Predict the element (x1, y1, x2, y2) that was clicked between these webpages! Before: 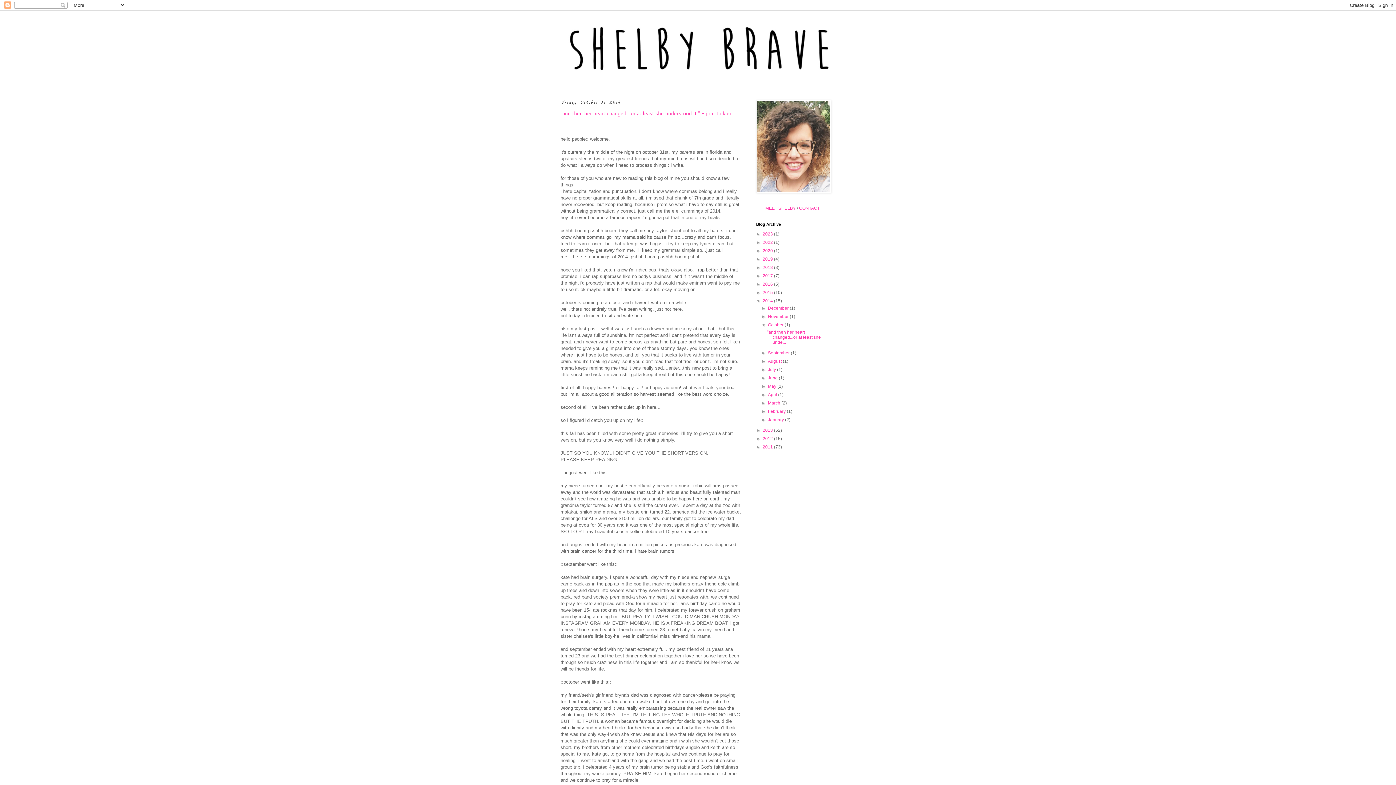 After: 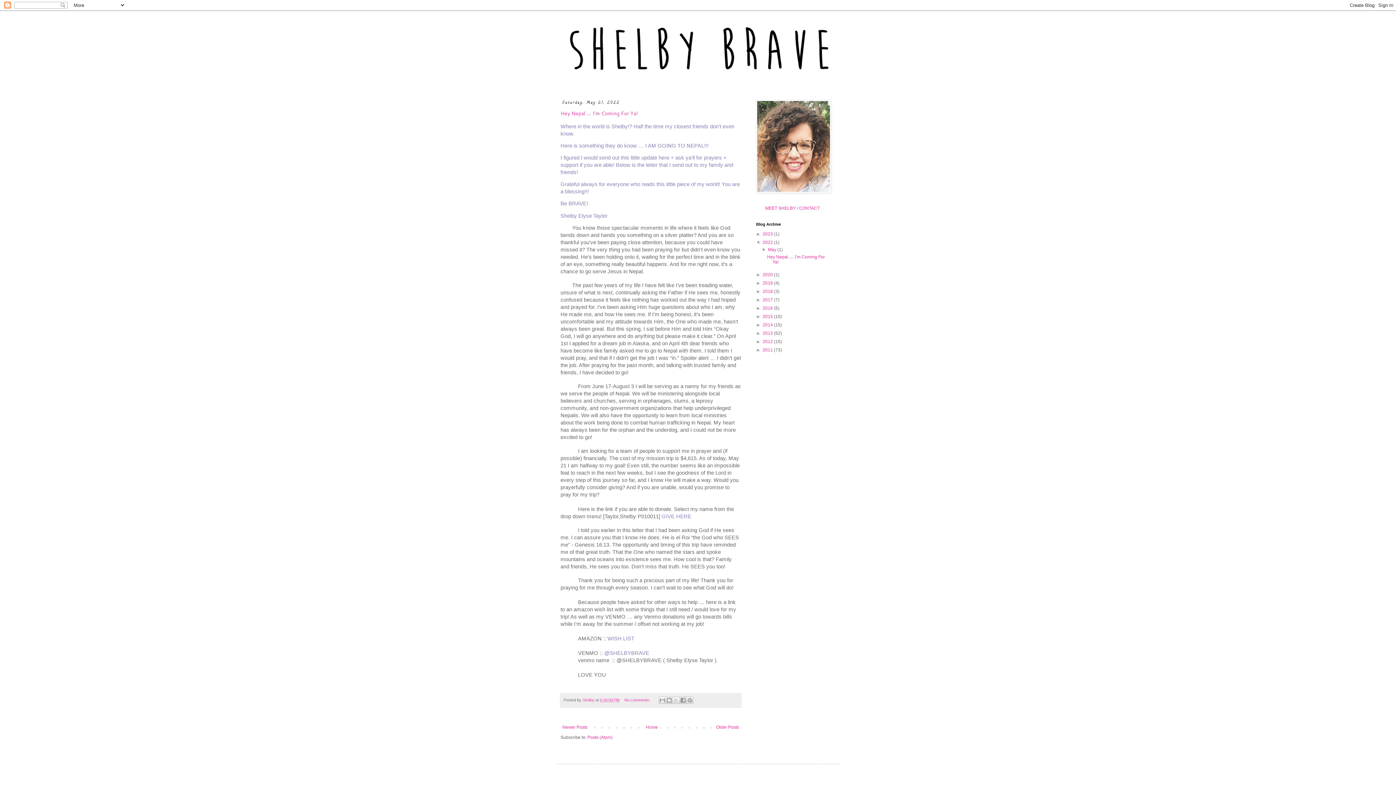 Action: bbox: (762, 240, 774, 245) label: 2022 